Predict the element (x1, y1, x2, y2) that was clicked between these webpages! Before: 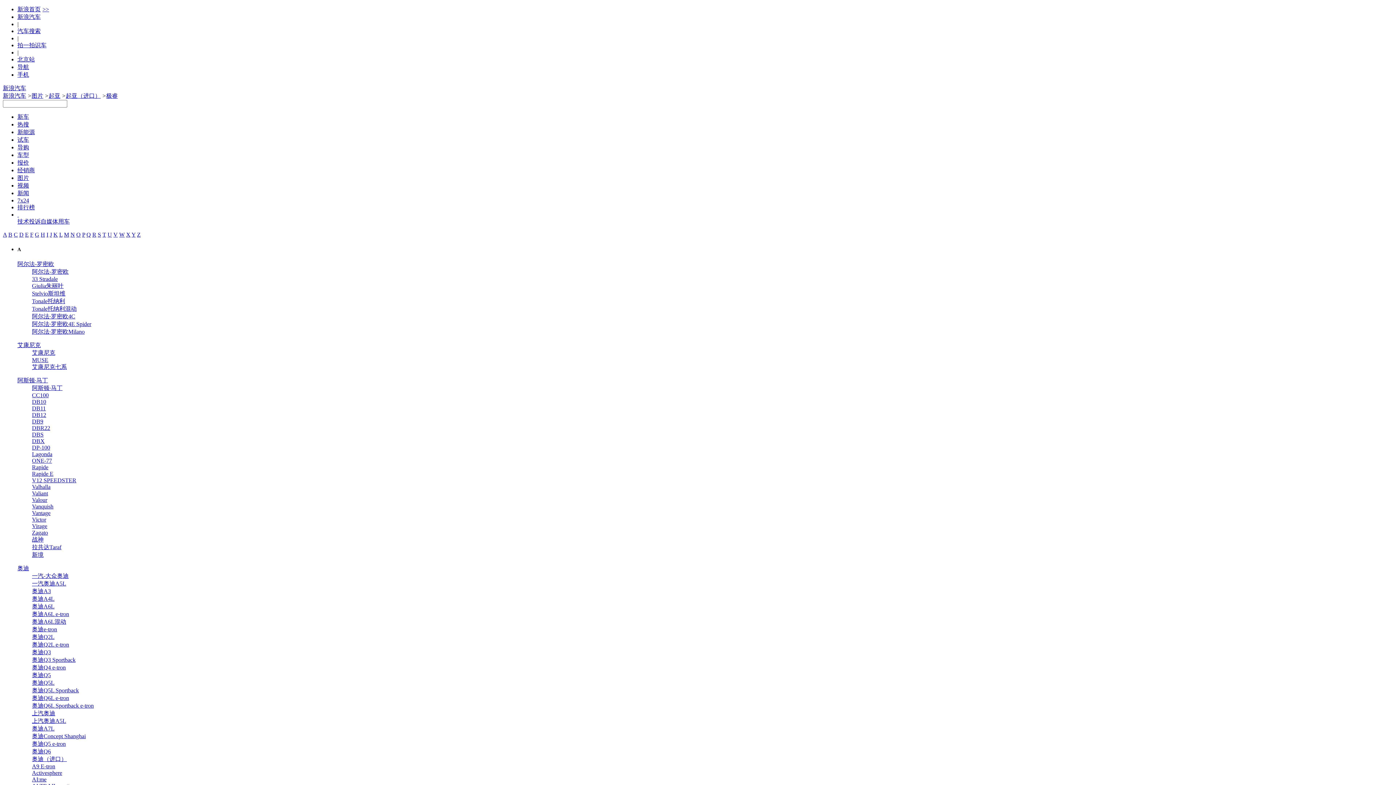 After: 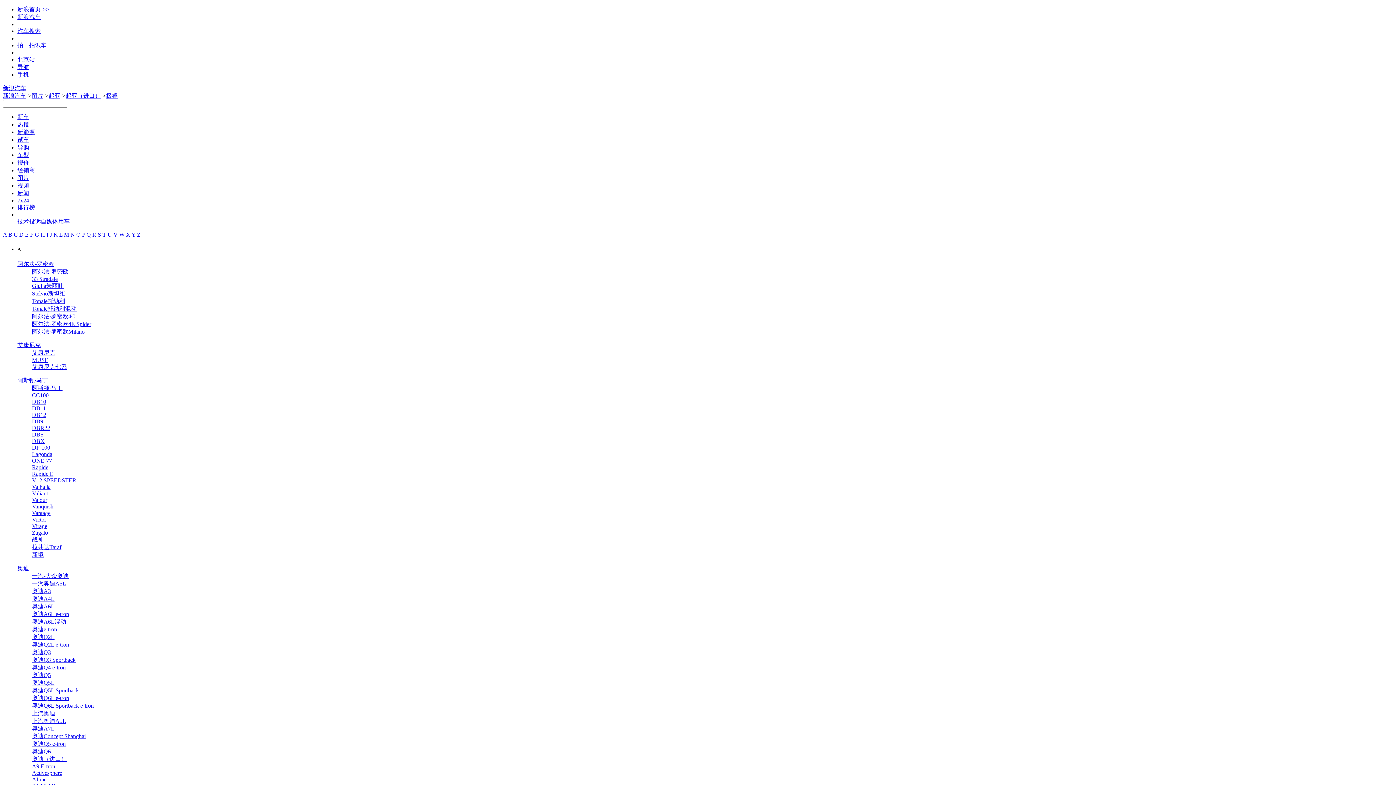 Action: bbox: (131, 231, 135, 237) label: Y